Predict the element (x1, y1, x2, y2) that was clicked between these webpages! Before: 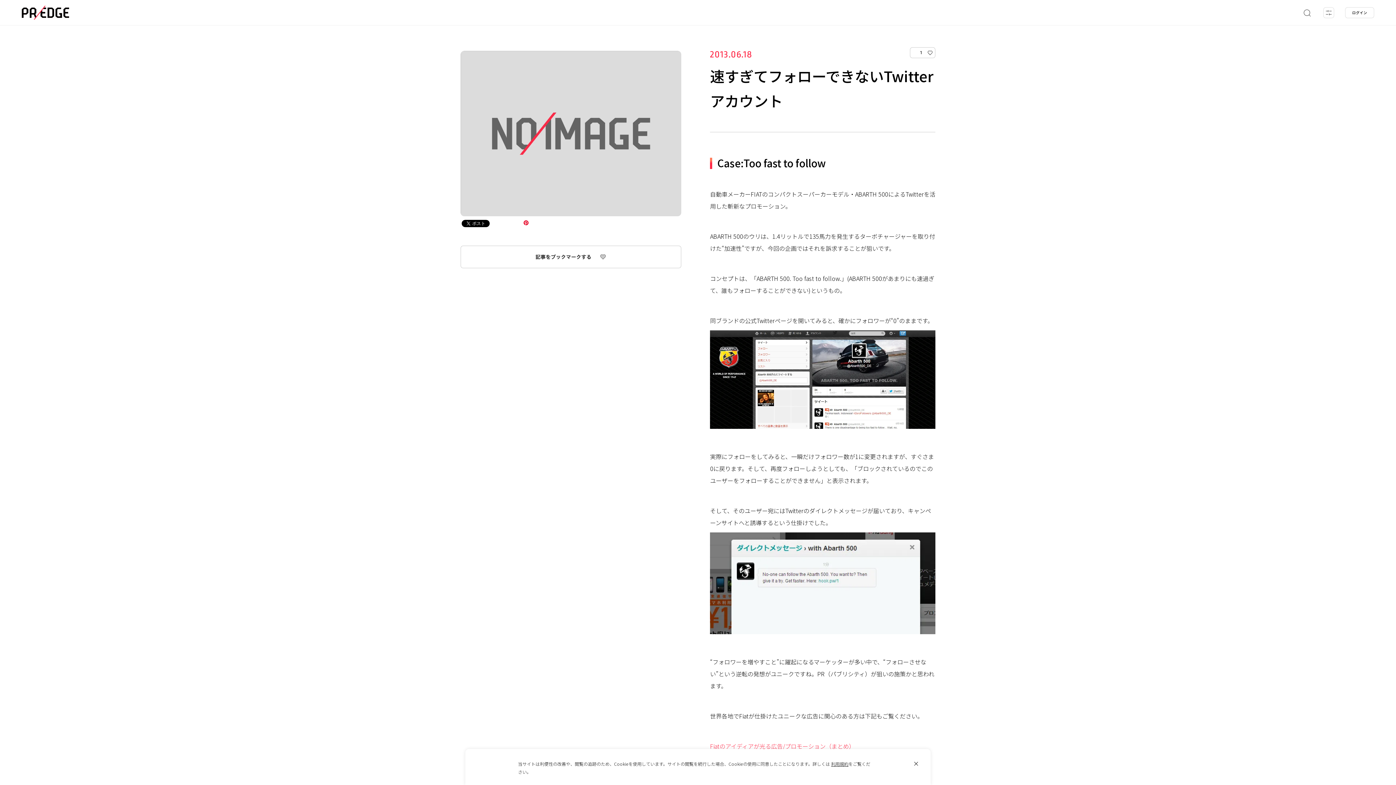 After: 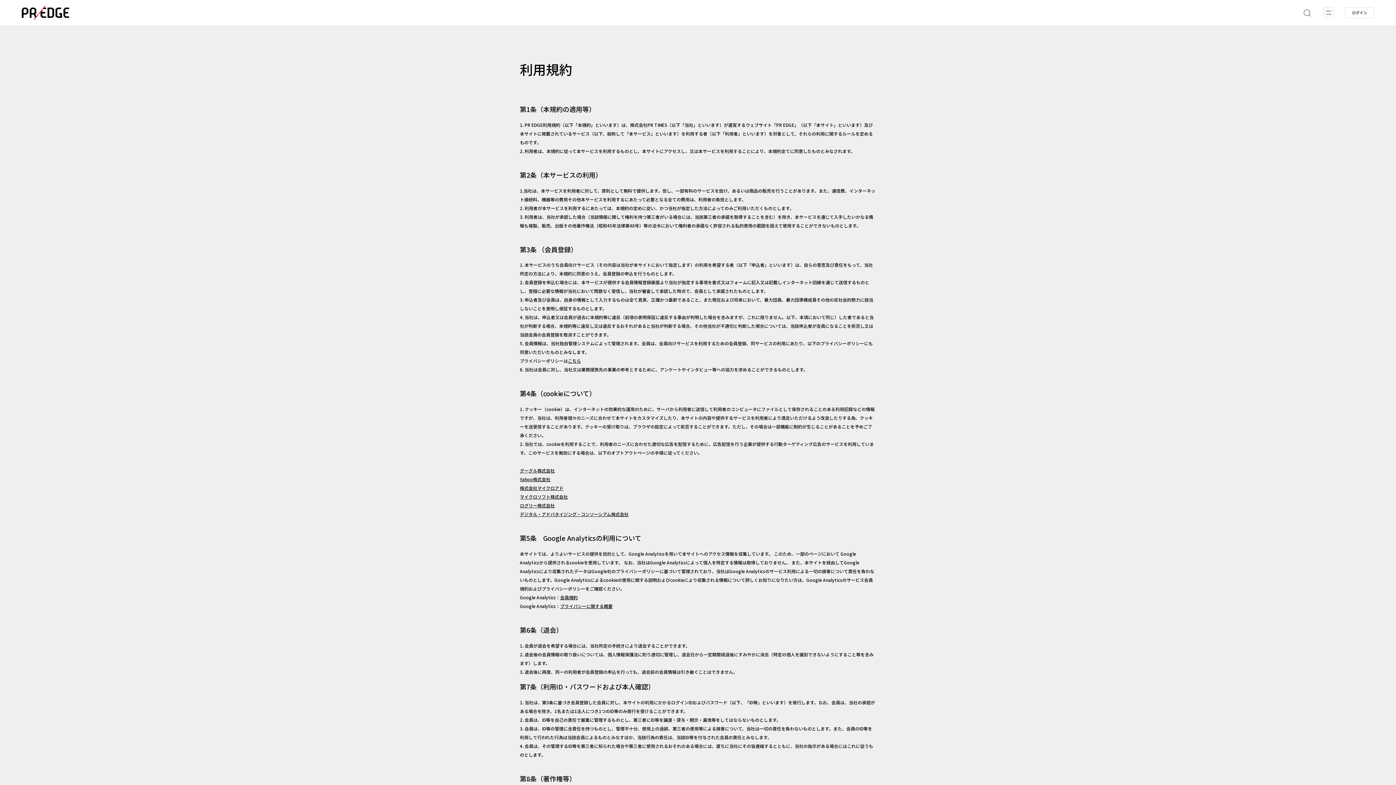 Action: label: 利用規約 bbox: (831, 761, 848, 767)